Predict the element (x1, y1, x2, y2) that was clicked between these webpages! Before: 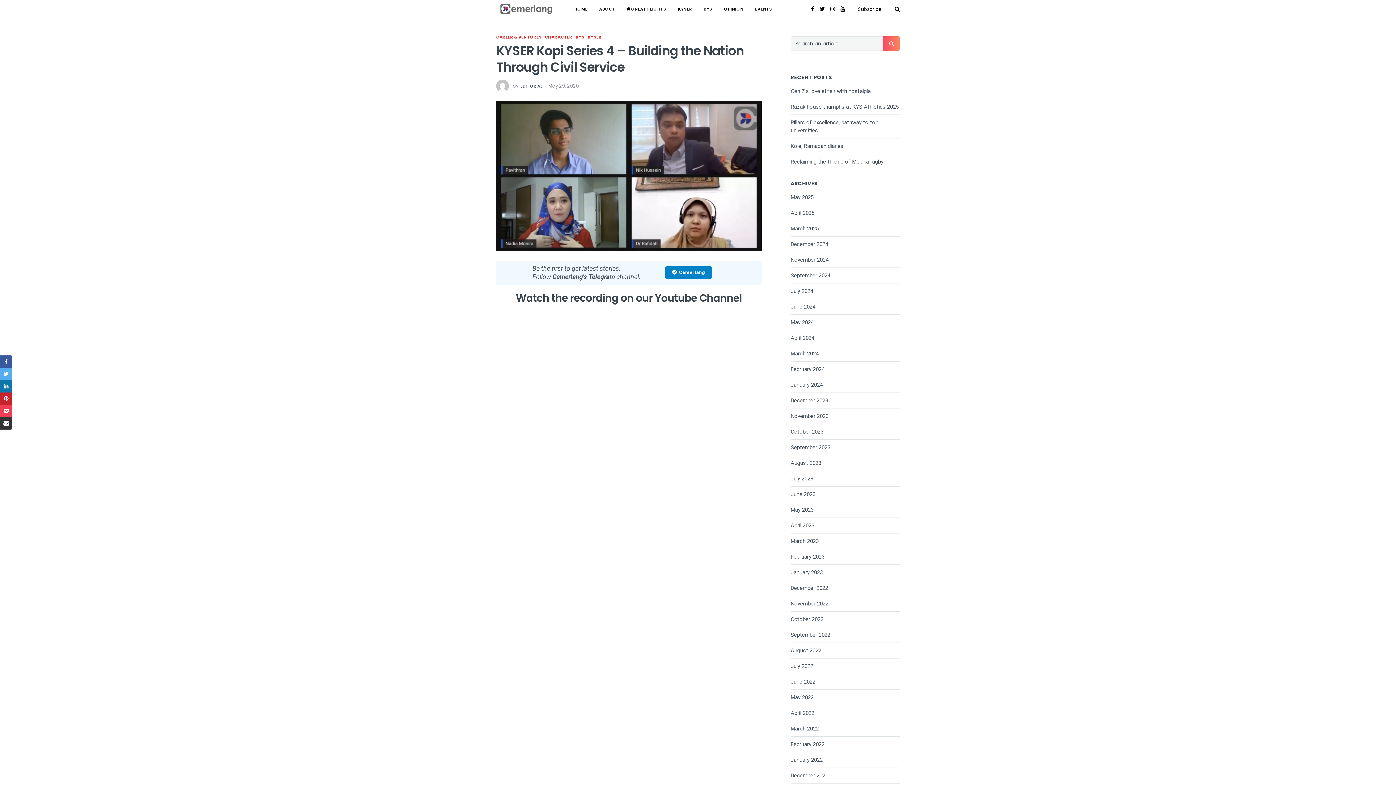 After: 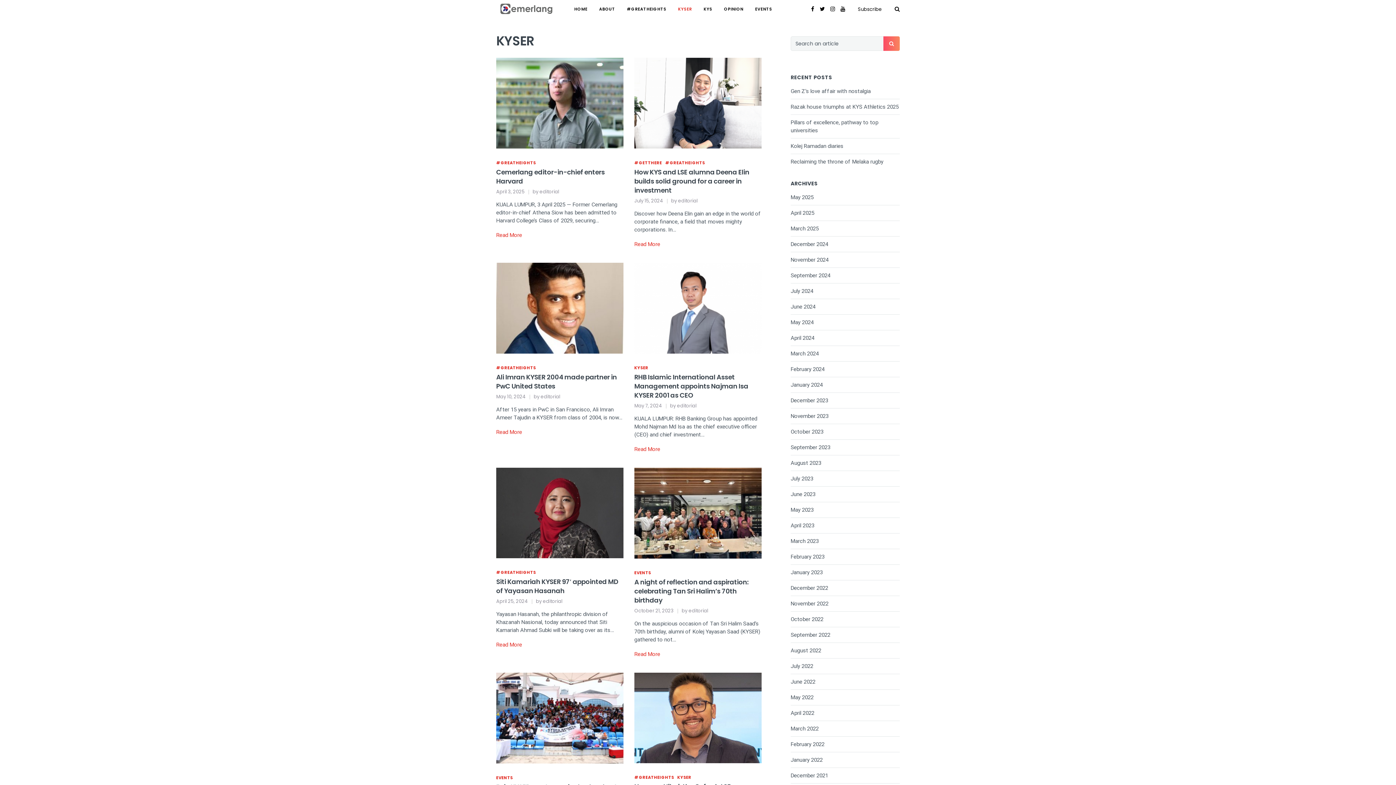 Action: label: KYSER bbox: (672, 0, 697, 18)